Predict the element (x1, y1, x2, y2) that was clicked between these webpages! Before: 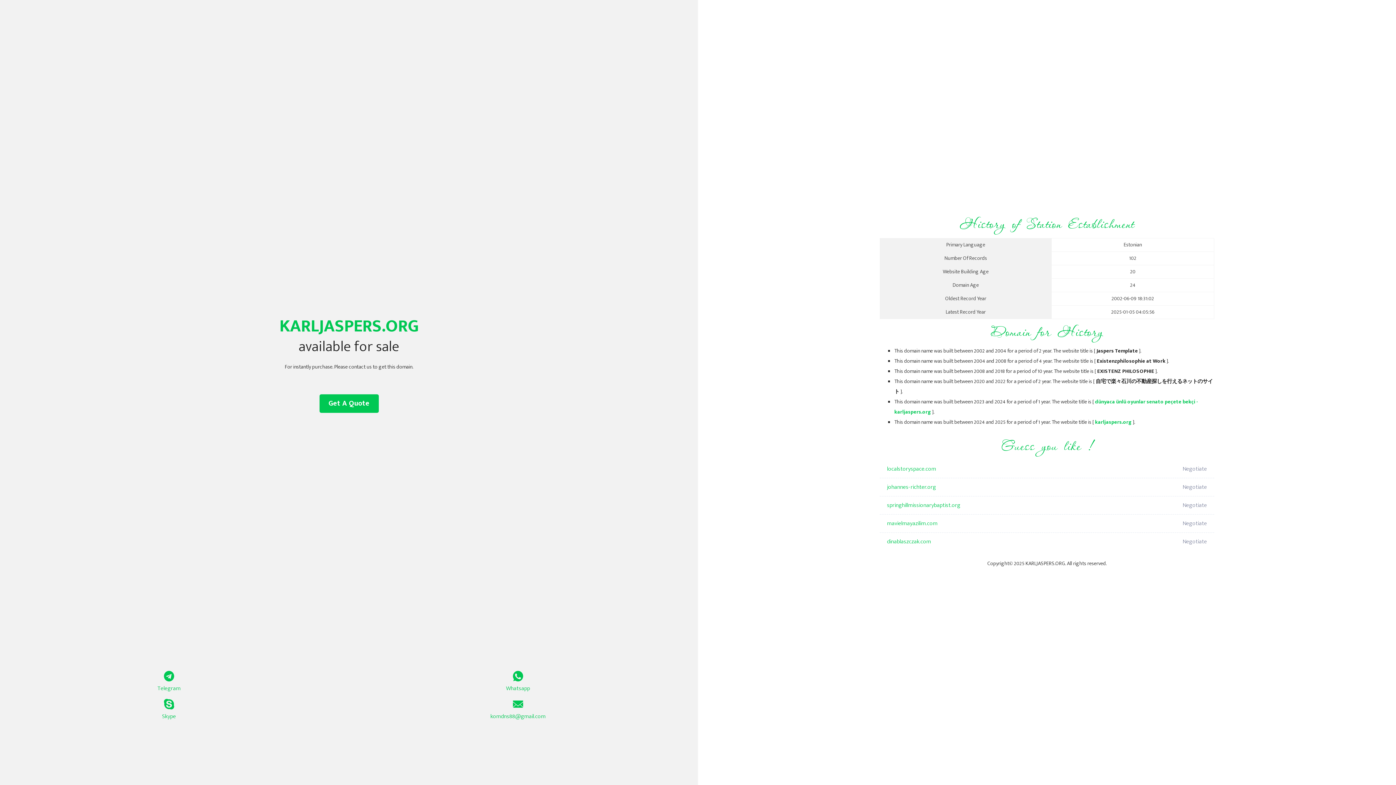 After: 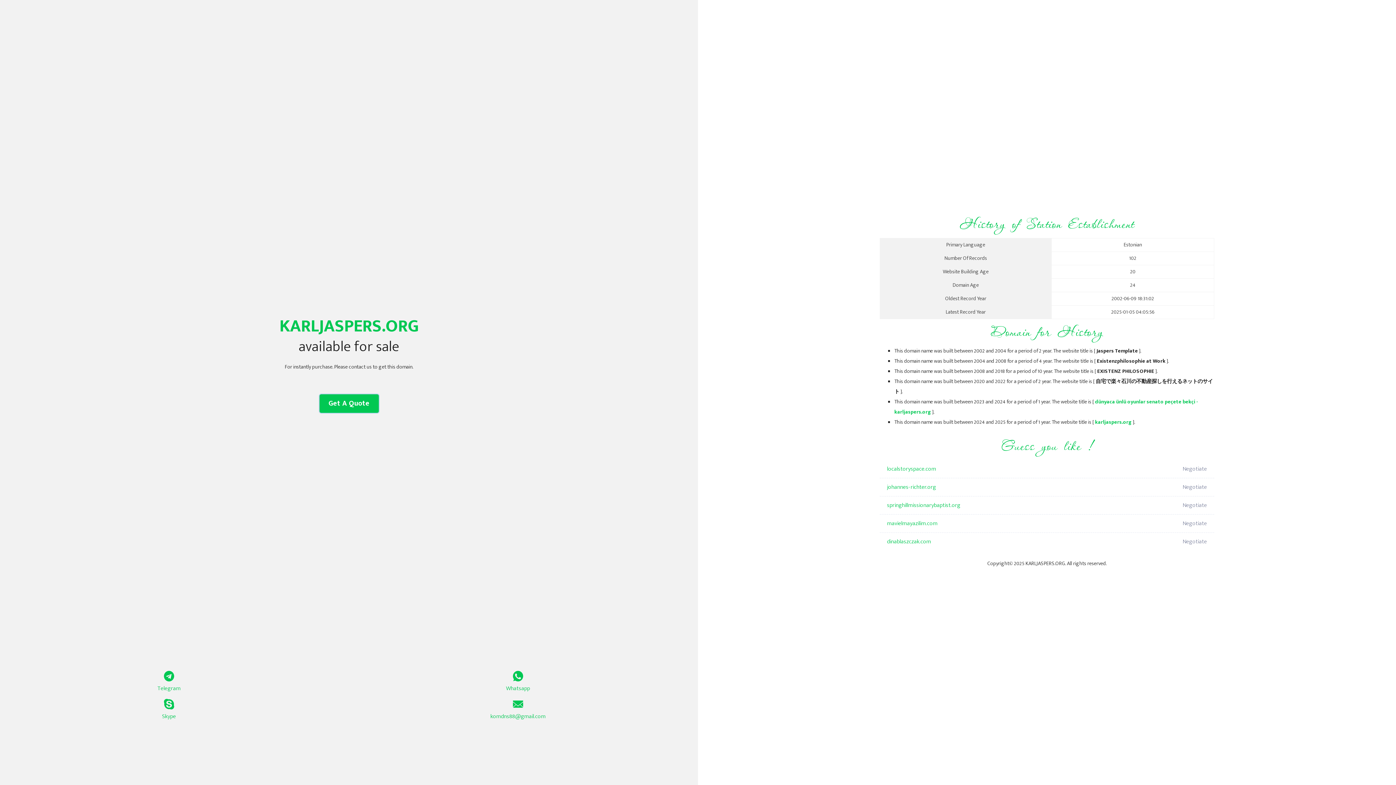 Action: bbox: (319, 394, 378, 413) label: Get A Quote